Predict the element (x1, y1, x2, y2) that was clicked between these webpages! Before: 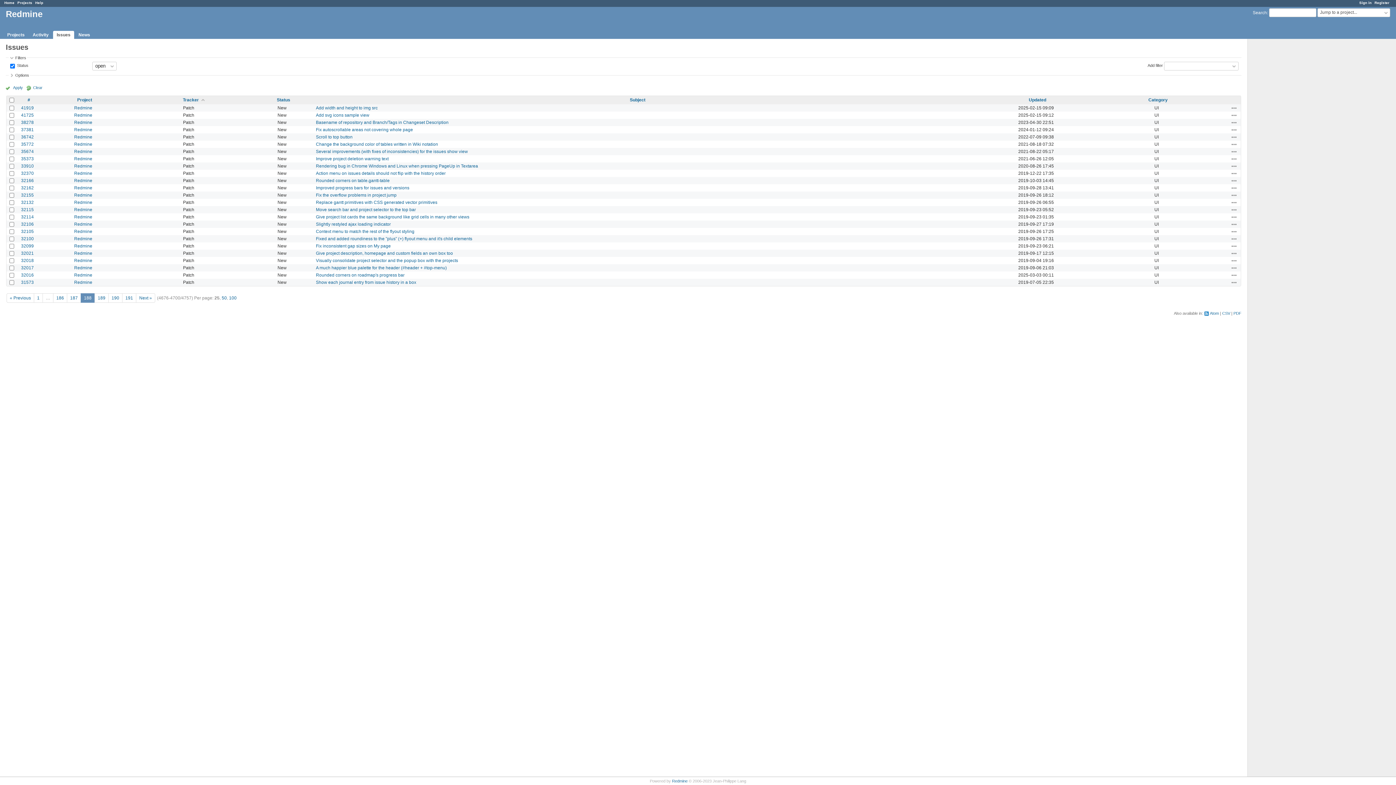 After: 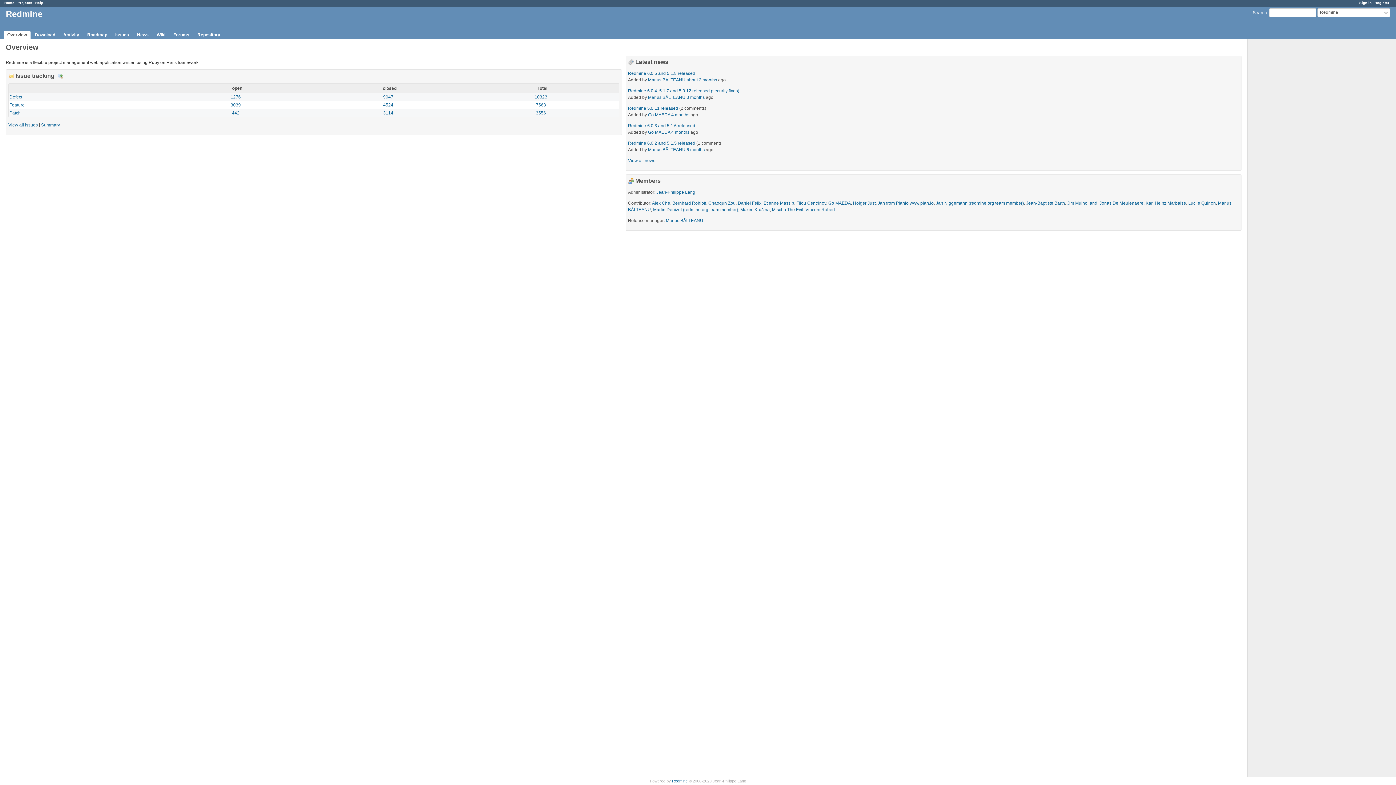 Action: bbox: (74, 207, 92, 212) label: Redmine